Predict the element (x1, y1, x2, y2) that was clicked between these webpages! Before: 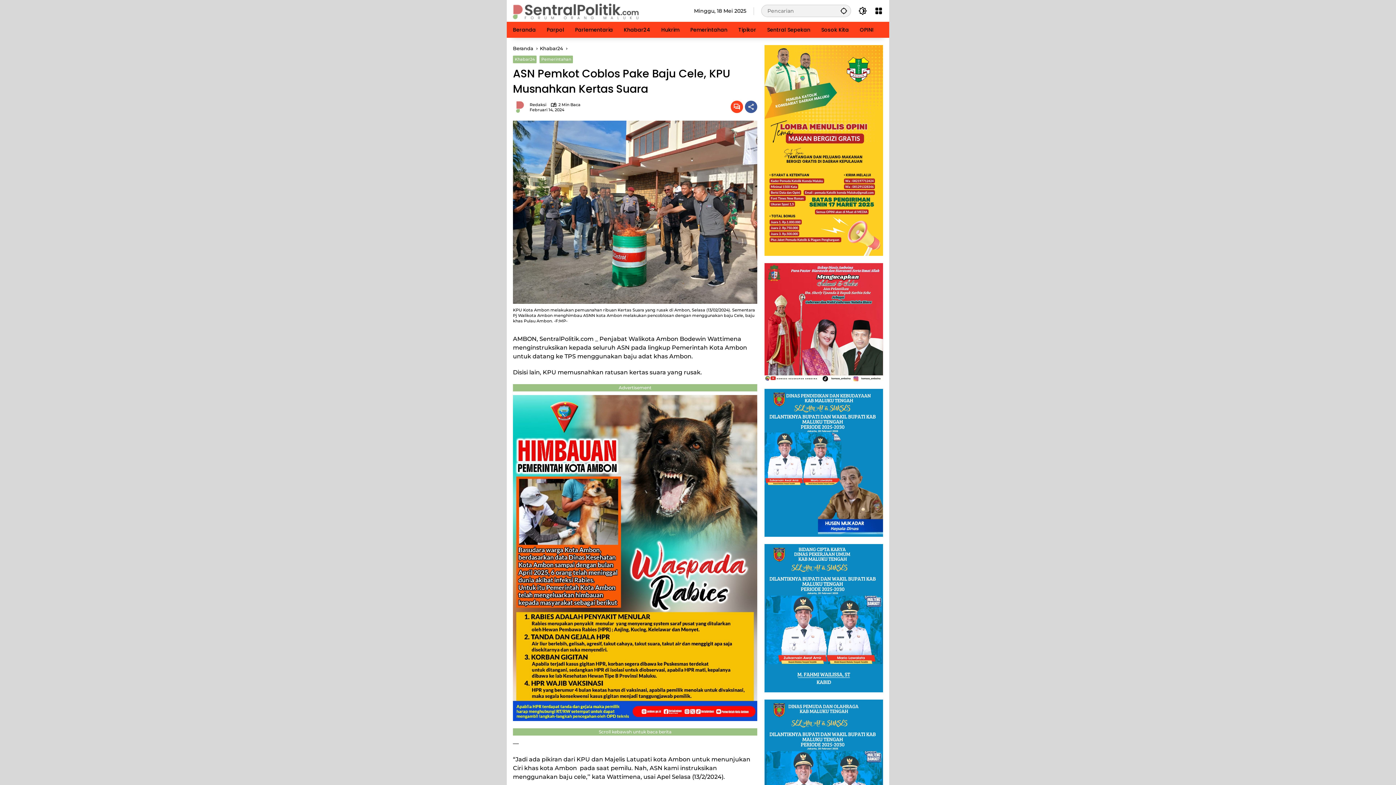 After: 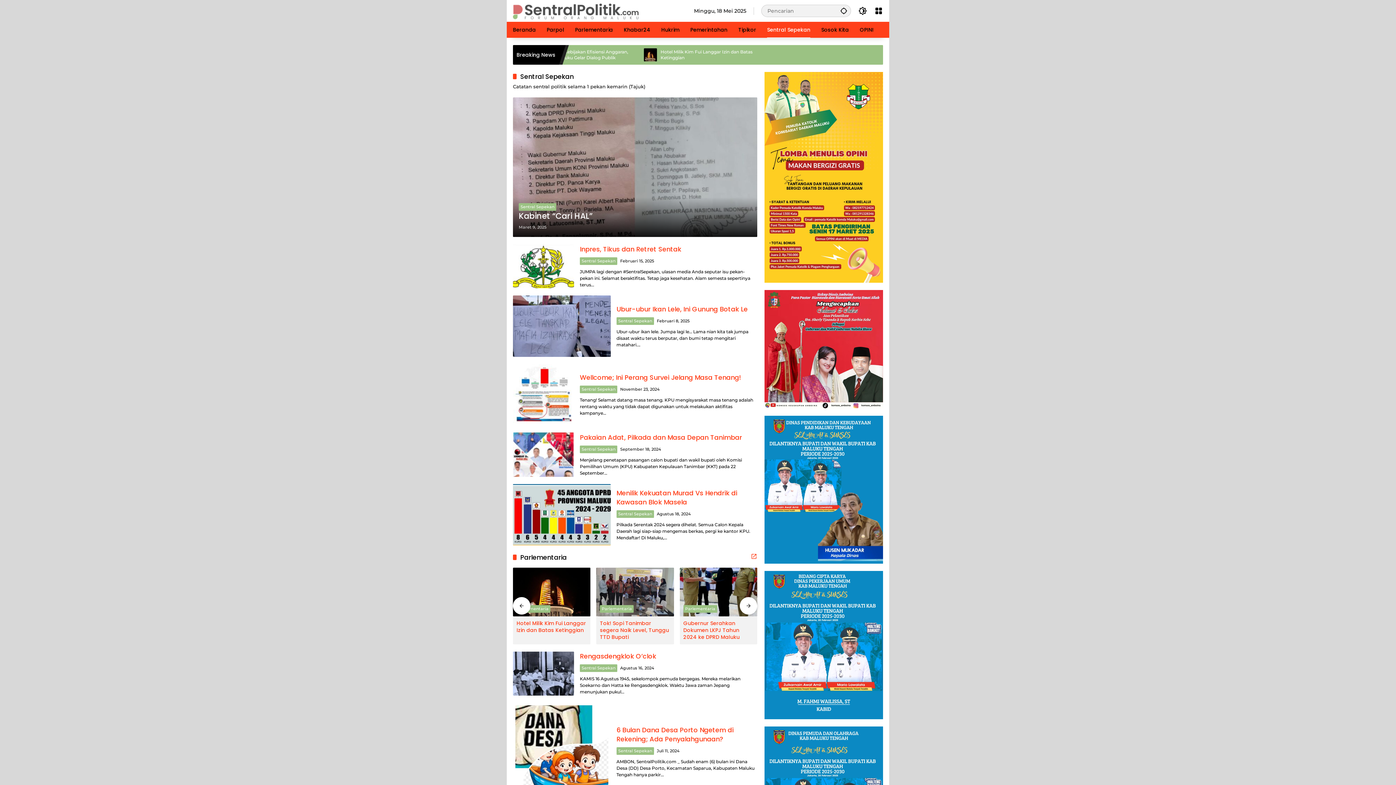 Action: label: Sentral Sepekan bbox: (767, 21, 810, 37)